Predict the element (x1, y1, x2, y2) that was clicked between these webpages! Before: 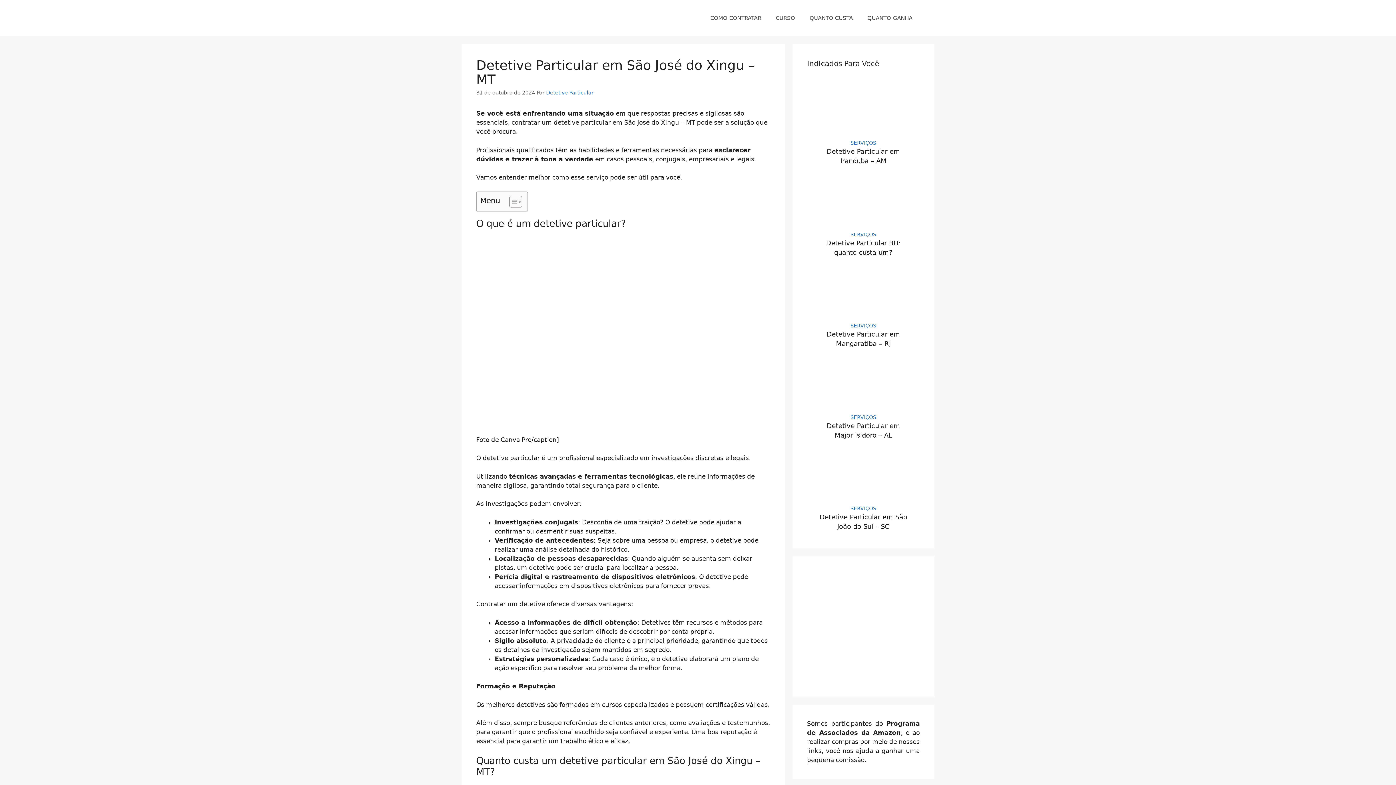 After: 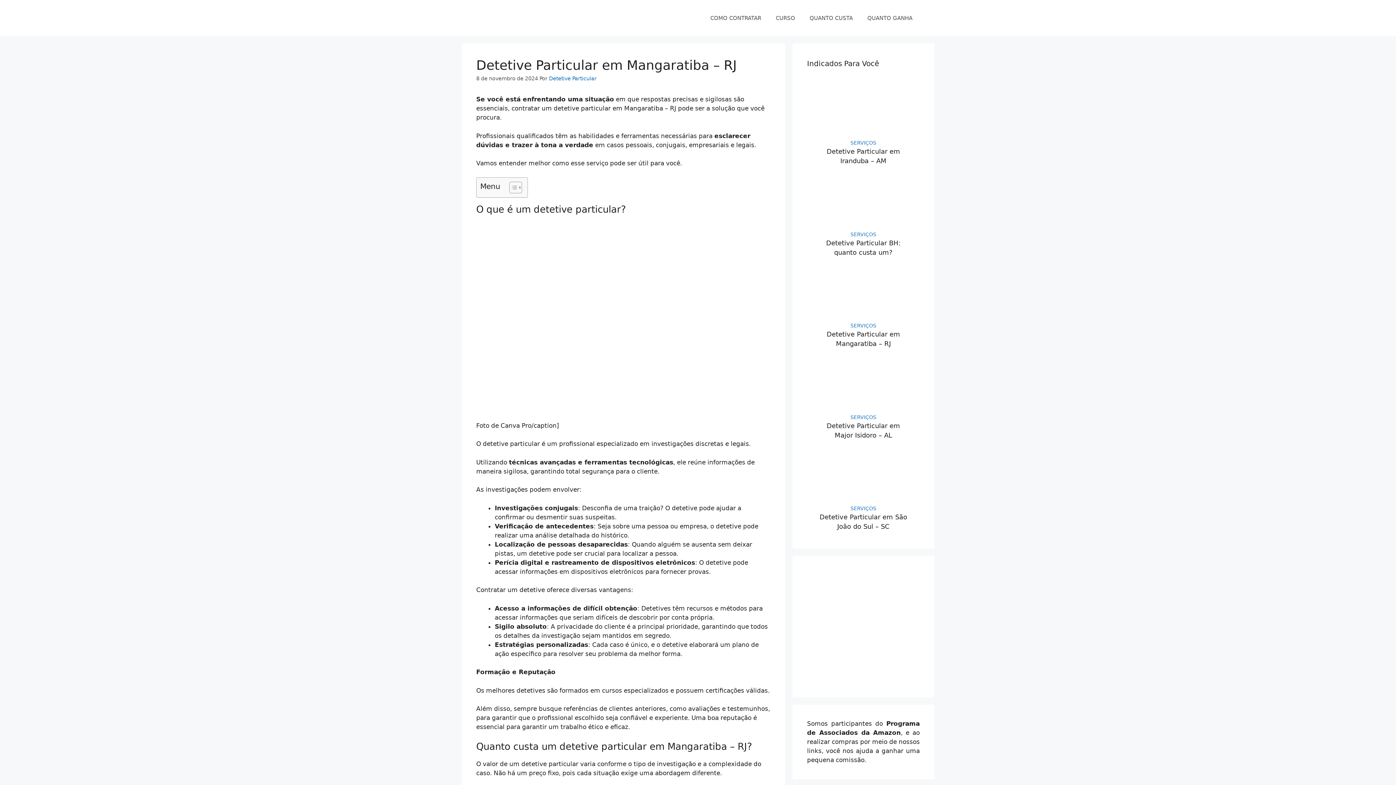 Action: bbox: (807, 262, 920, 332)